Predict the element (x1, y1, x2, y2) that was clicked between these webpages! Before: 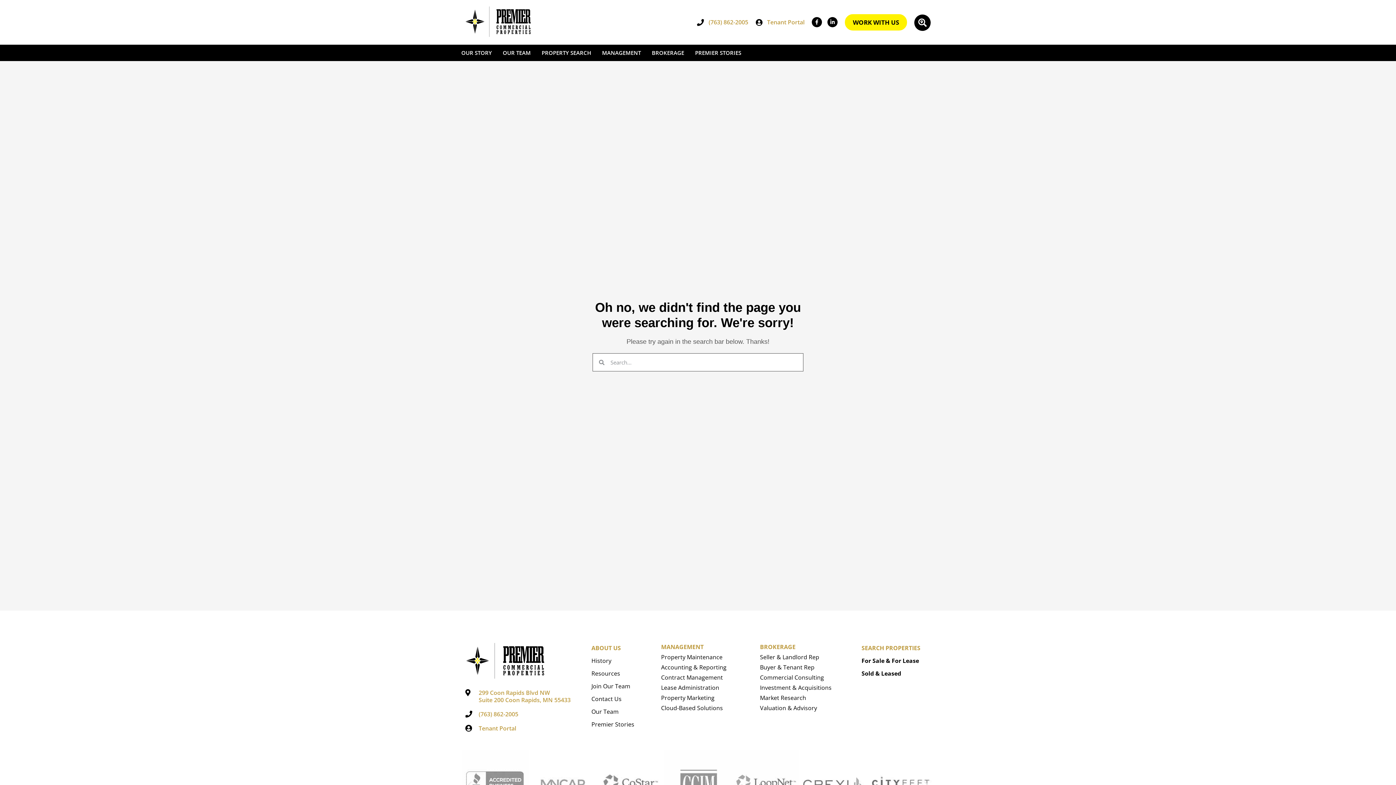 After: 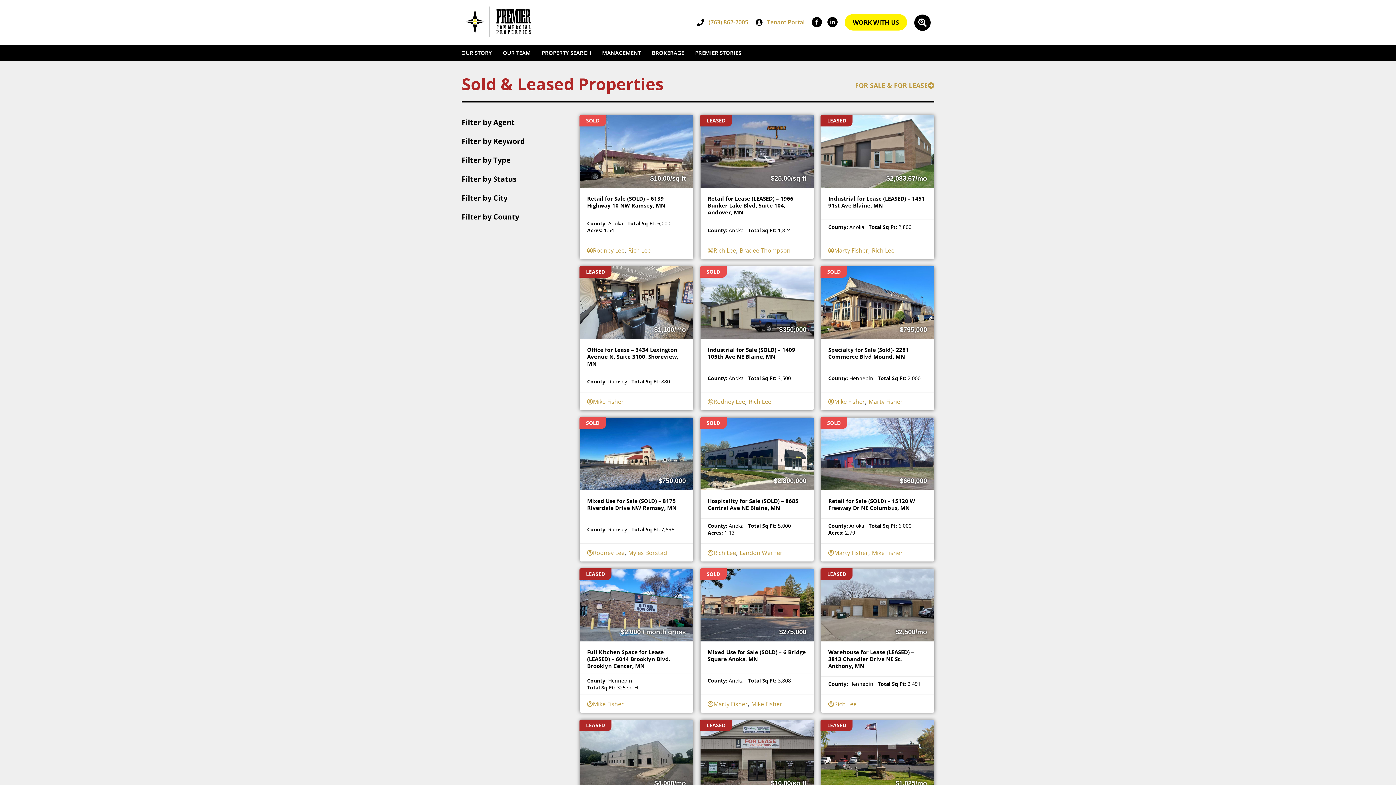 Action: bbox: (861, 668, 930, 678) label: Sold & Leased